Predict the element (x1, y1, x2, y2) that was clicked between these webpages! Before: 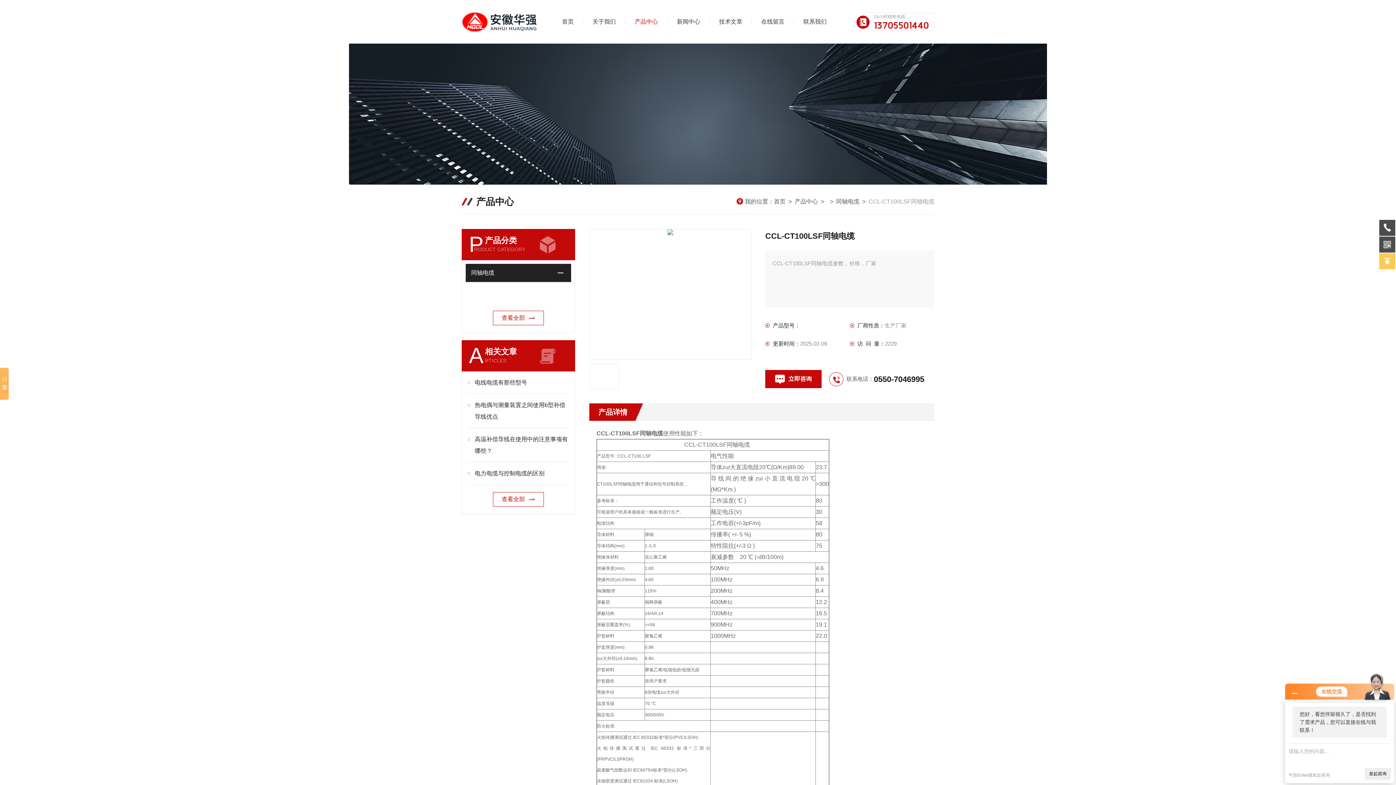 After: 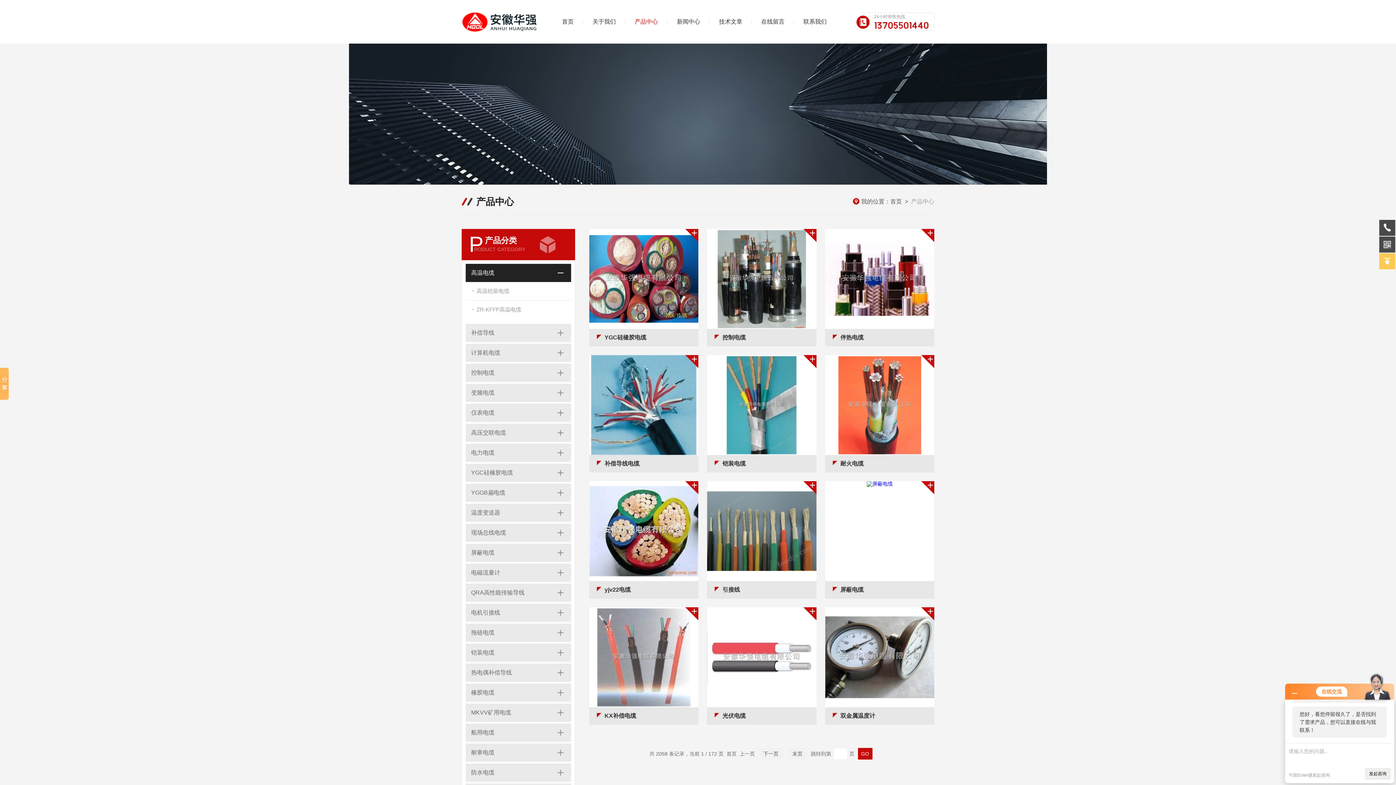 Action: bbox: (794, 198, 818, 204) label: 产品中心